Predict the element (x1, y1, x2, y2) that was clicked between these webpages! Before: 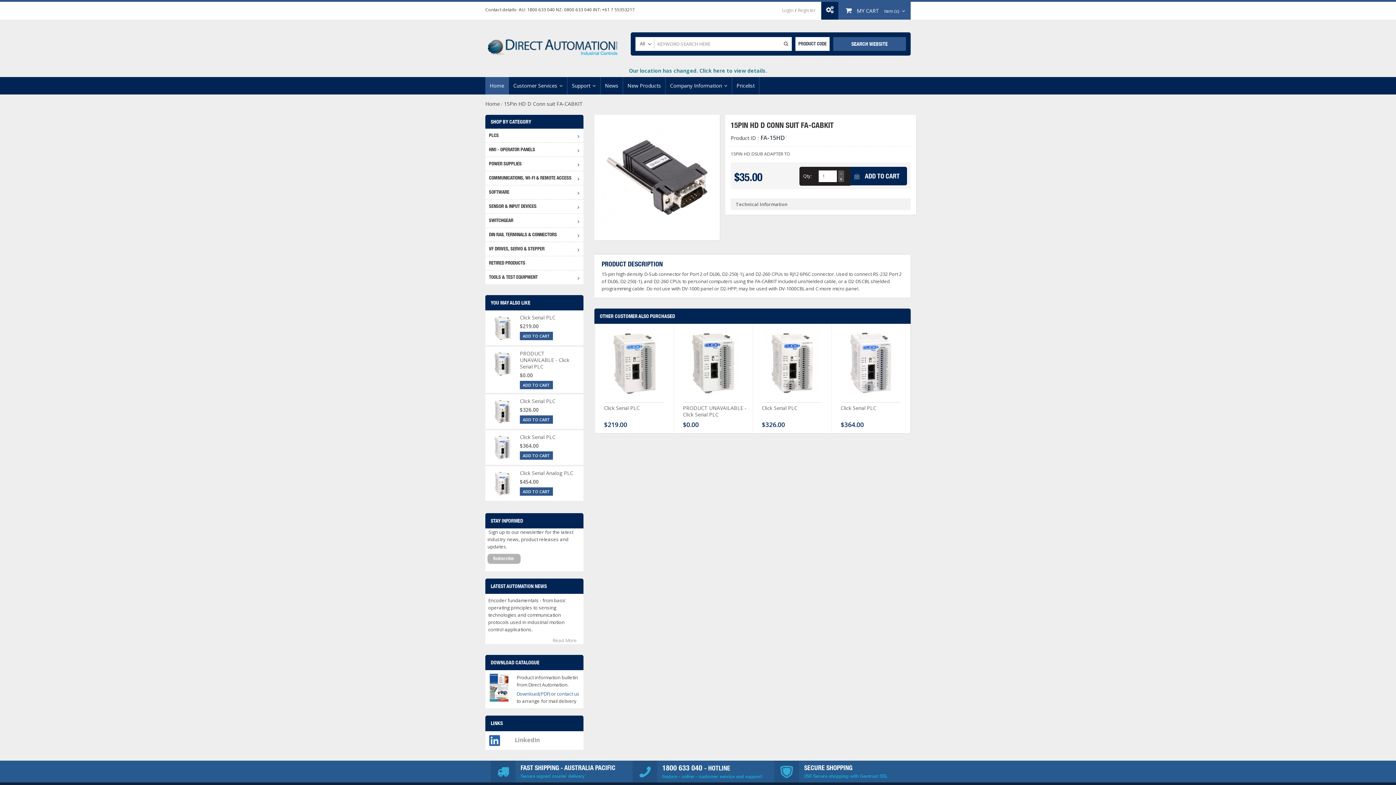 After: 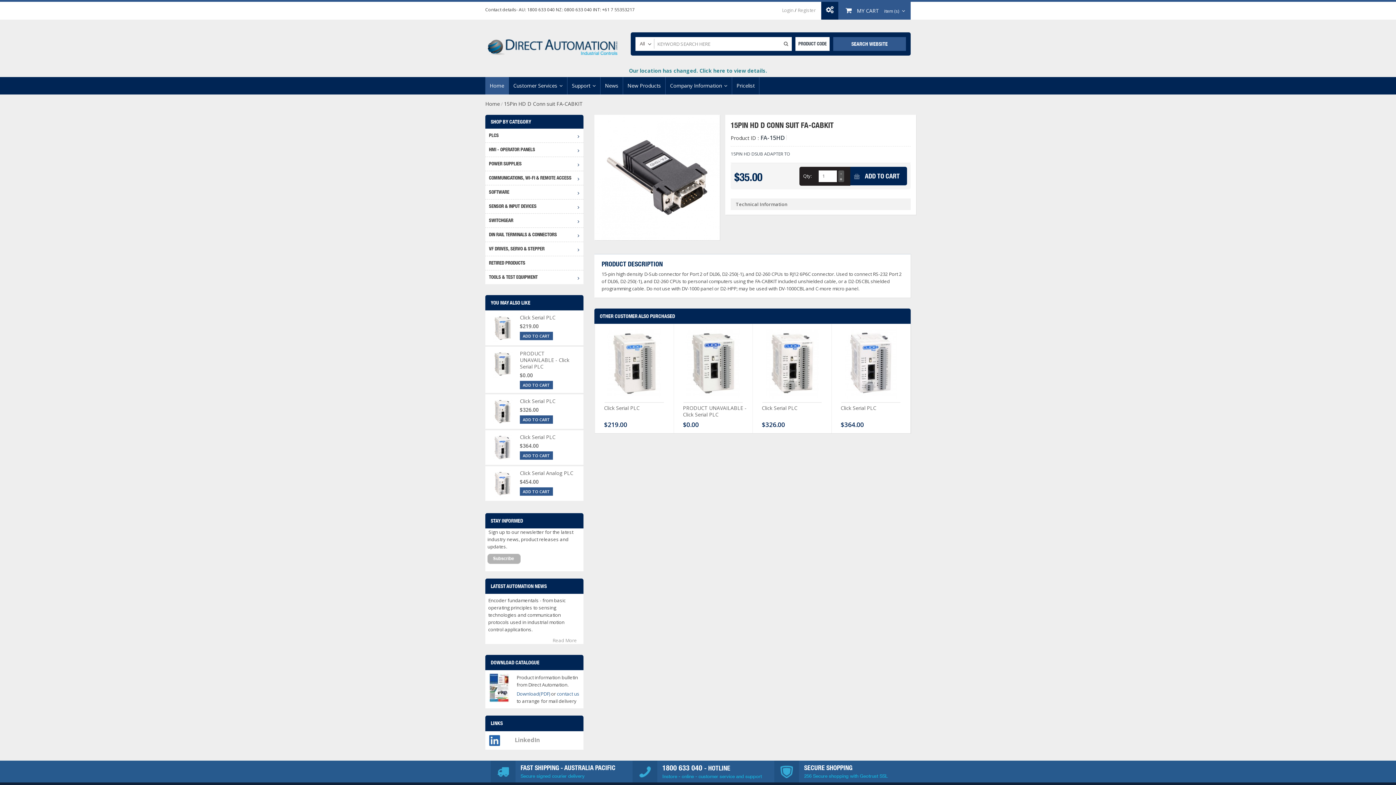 Action: bbox: (527, 6, 554, 12) label: 1800 633 040